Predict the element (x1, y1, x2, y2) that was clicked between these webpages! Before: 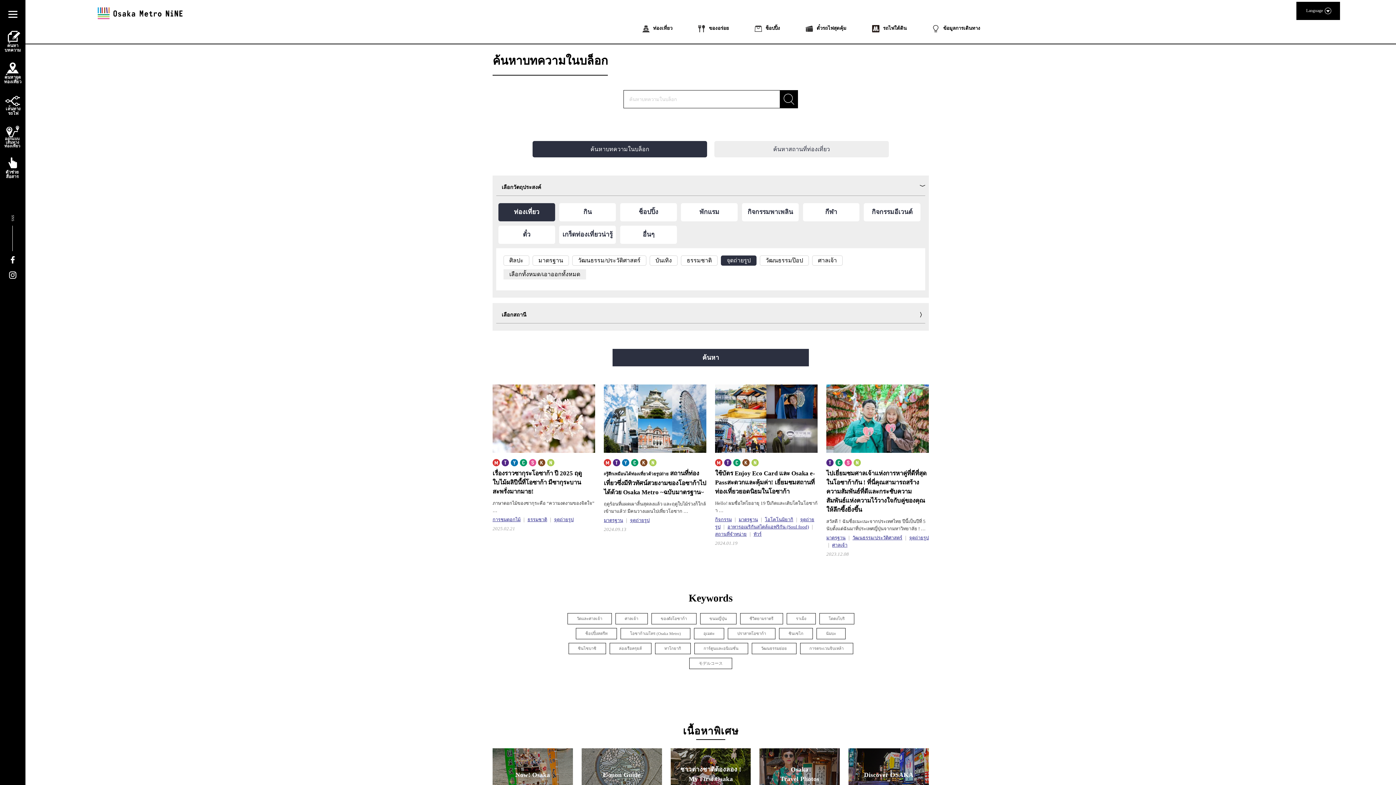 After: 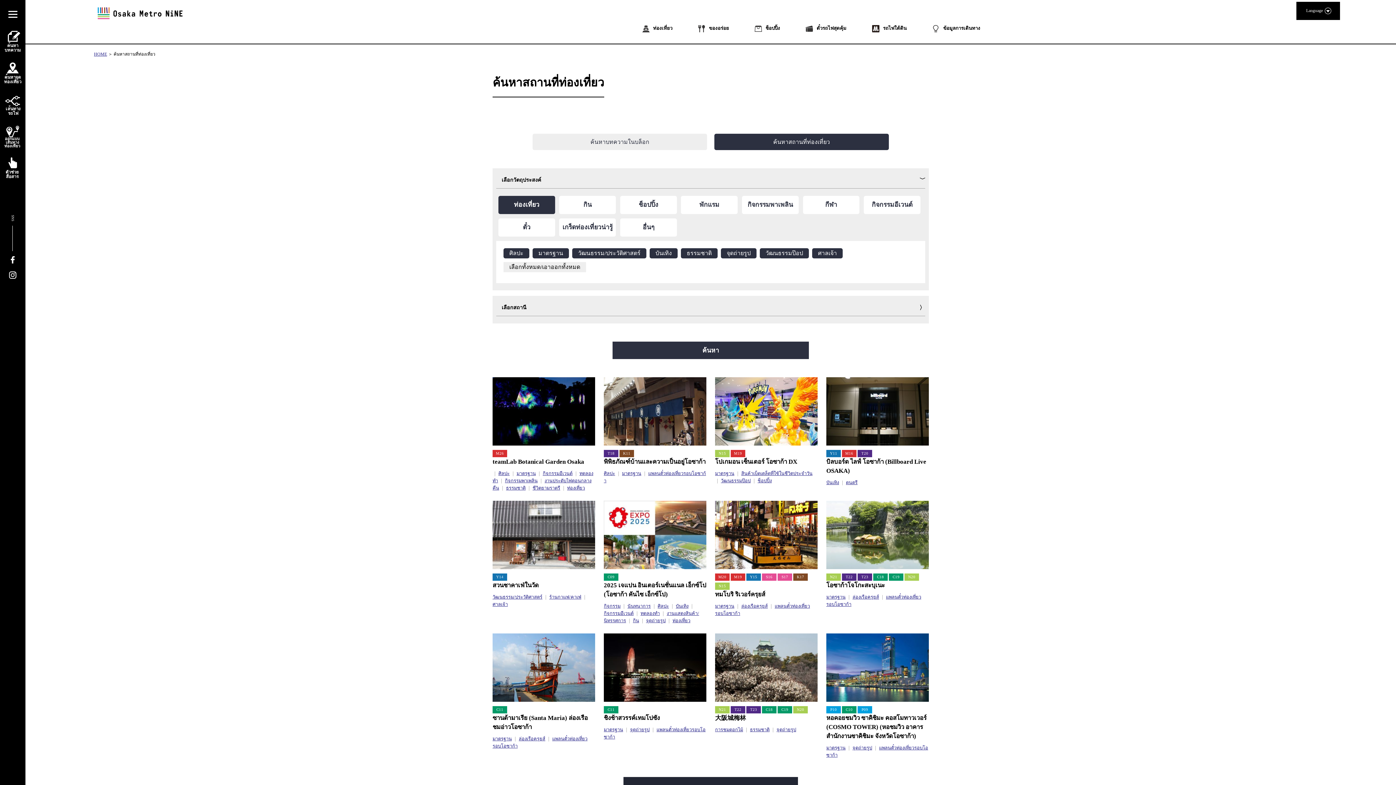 Action: label: ค้นหาจุดท่องเที่ยว bbox: (3, 79, 21, 85)